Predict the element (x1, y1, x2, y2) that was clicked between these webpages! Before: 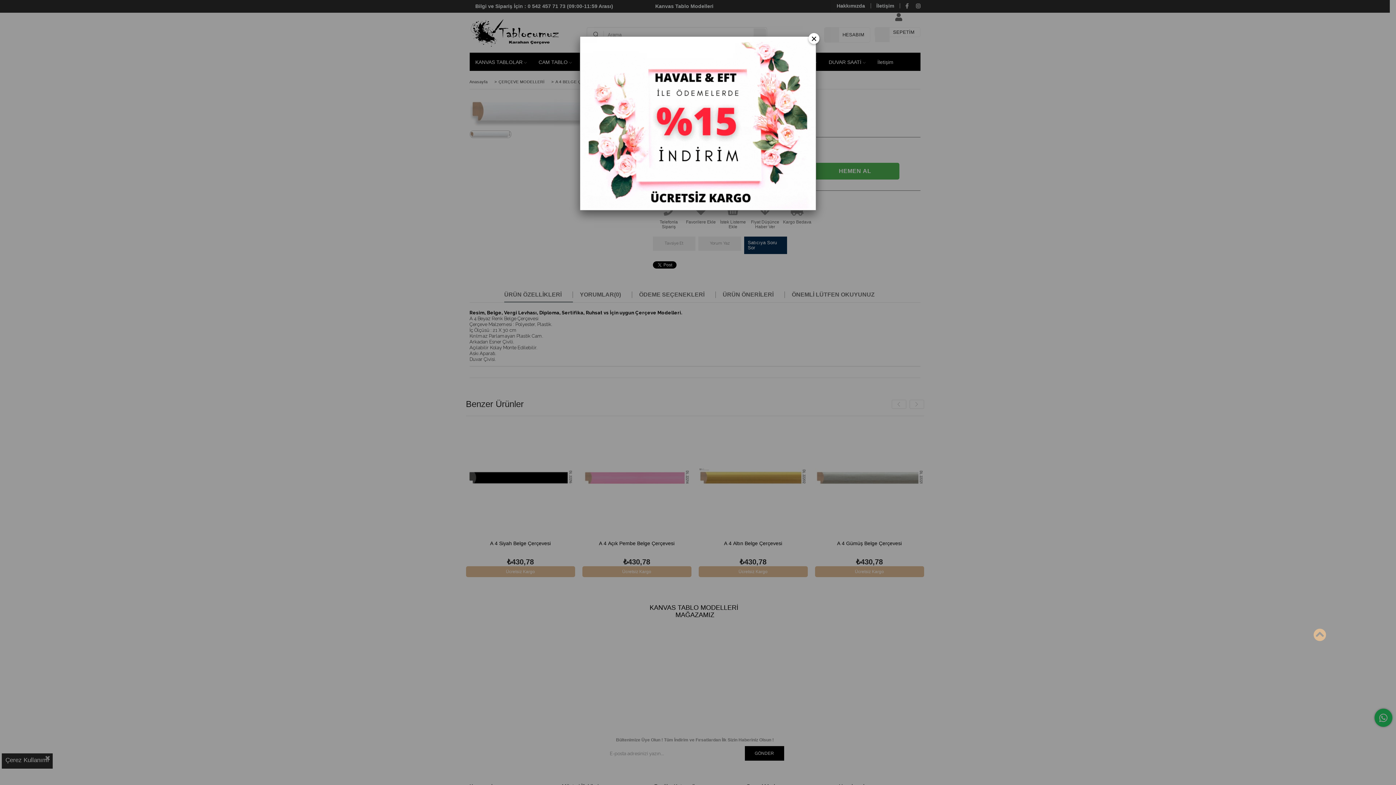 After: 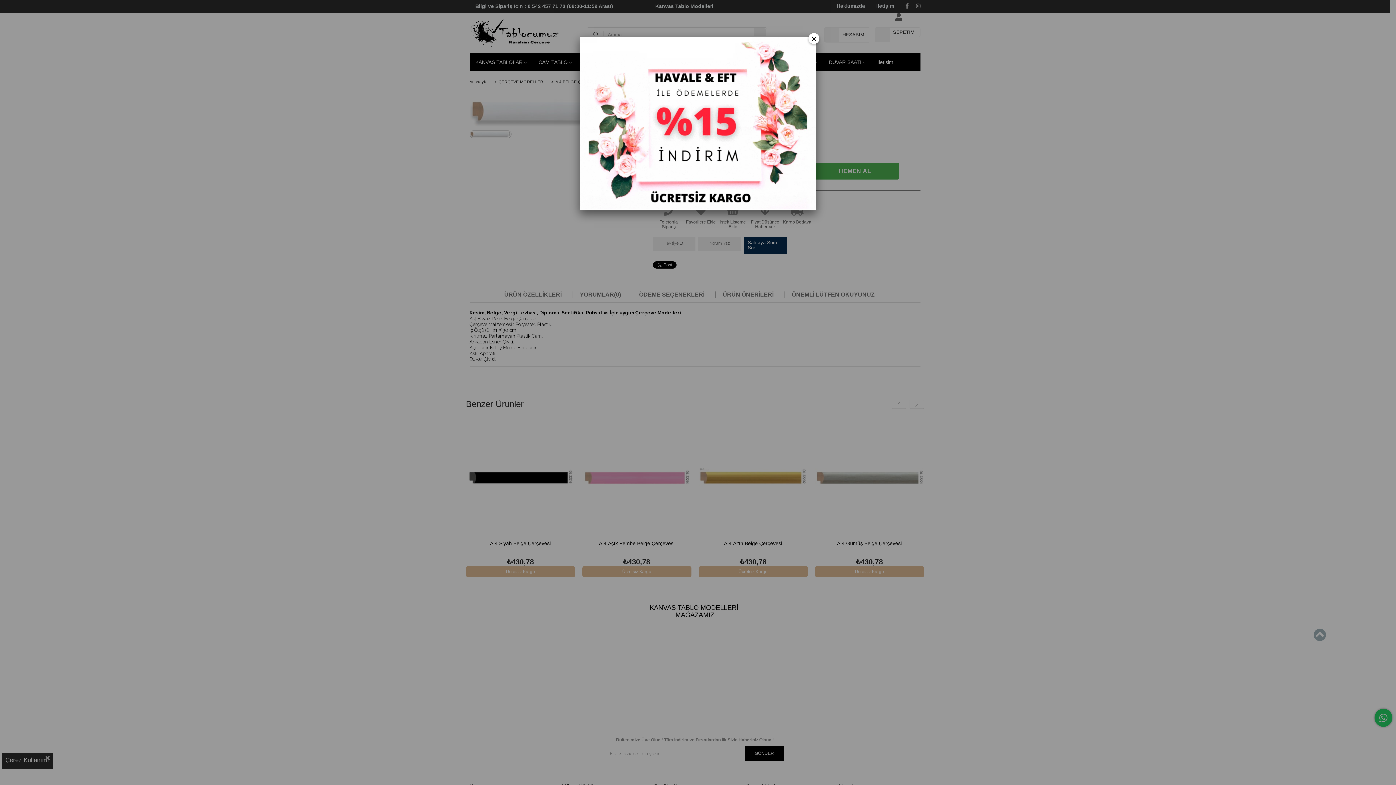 Action: bbox: (1313, 628, 1326, 642)